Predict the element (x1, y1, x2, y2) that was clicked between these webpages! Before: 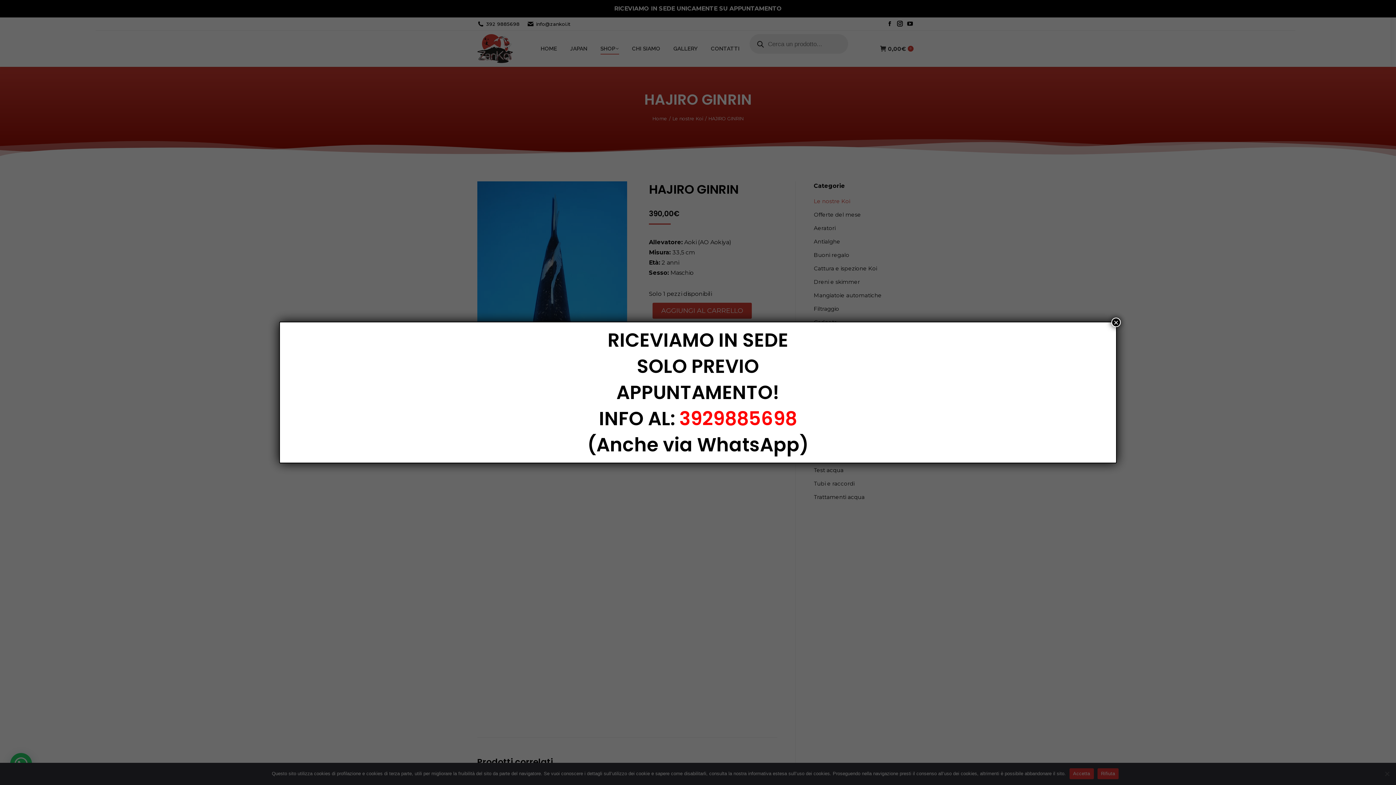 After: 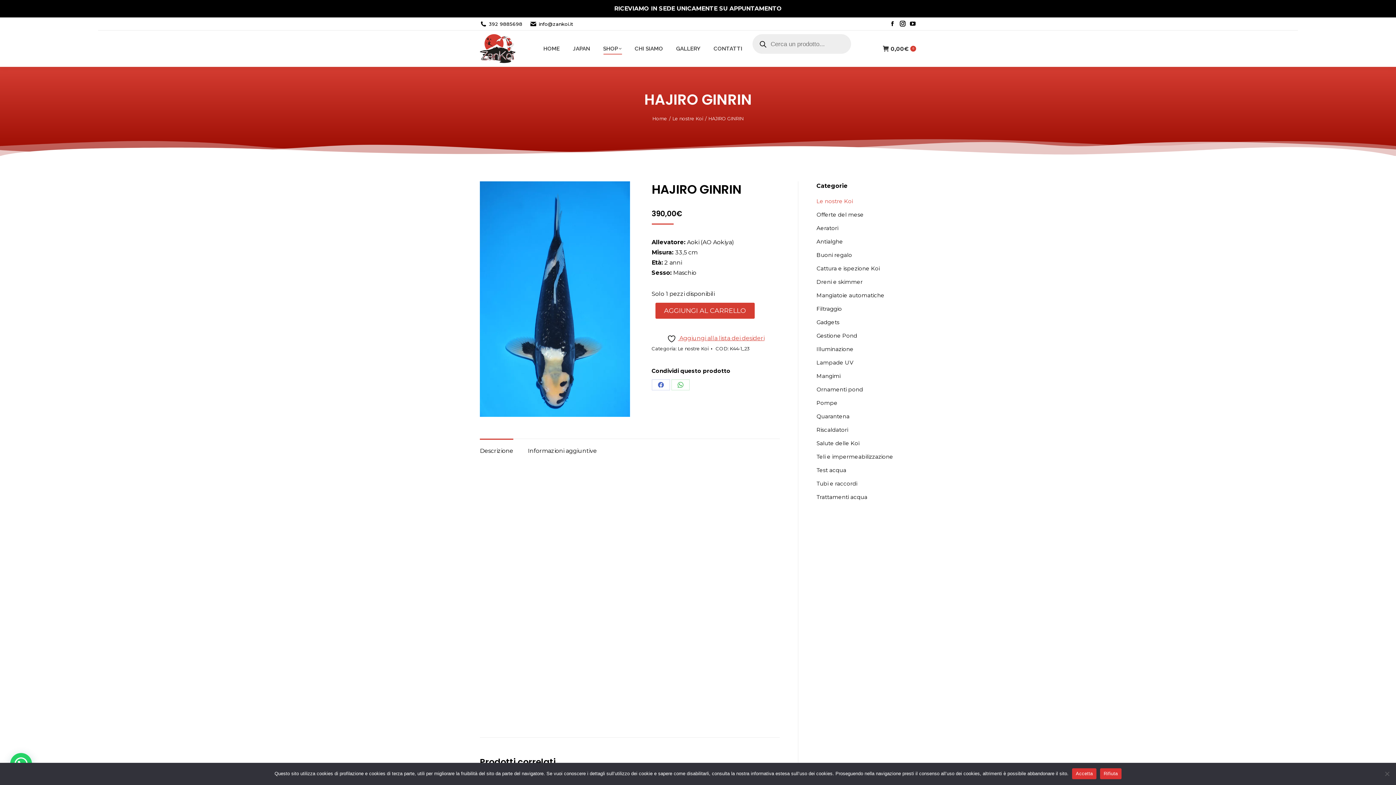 Action: bbox: (1111, 317, 1121, 327) label: Chiudi